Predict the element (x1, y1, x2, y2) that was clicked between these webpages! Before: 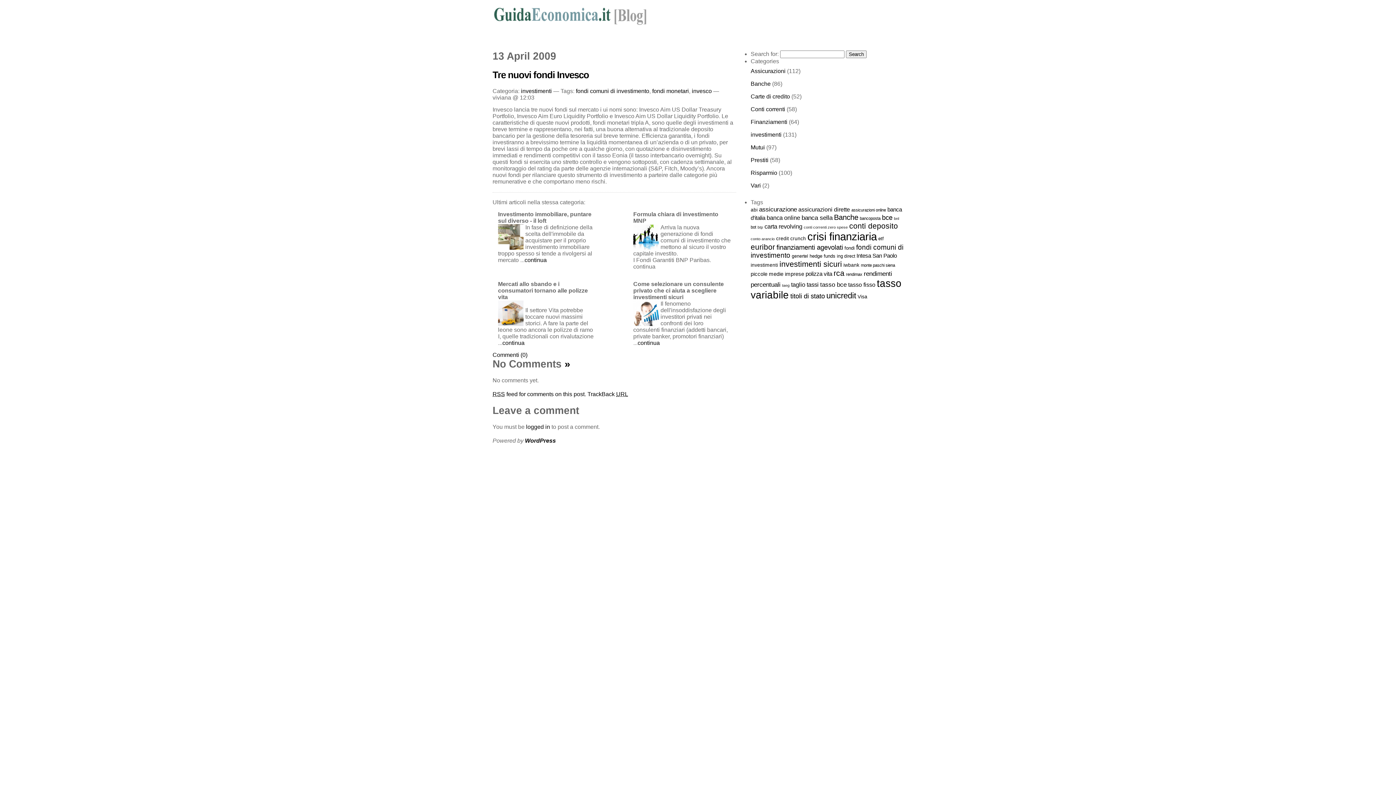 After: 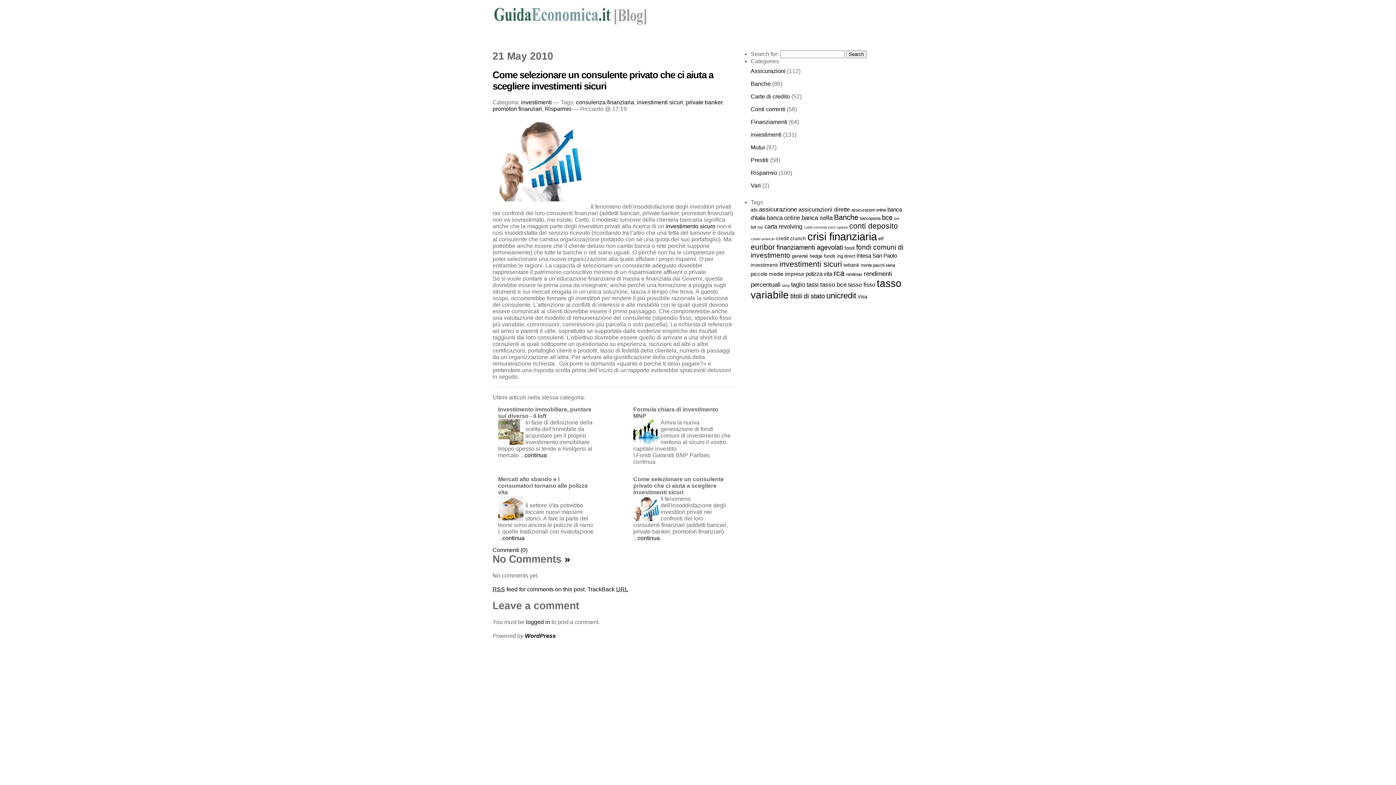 Action: bbox: (637, 340, 660, 346) label: continua